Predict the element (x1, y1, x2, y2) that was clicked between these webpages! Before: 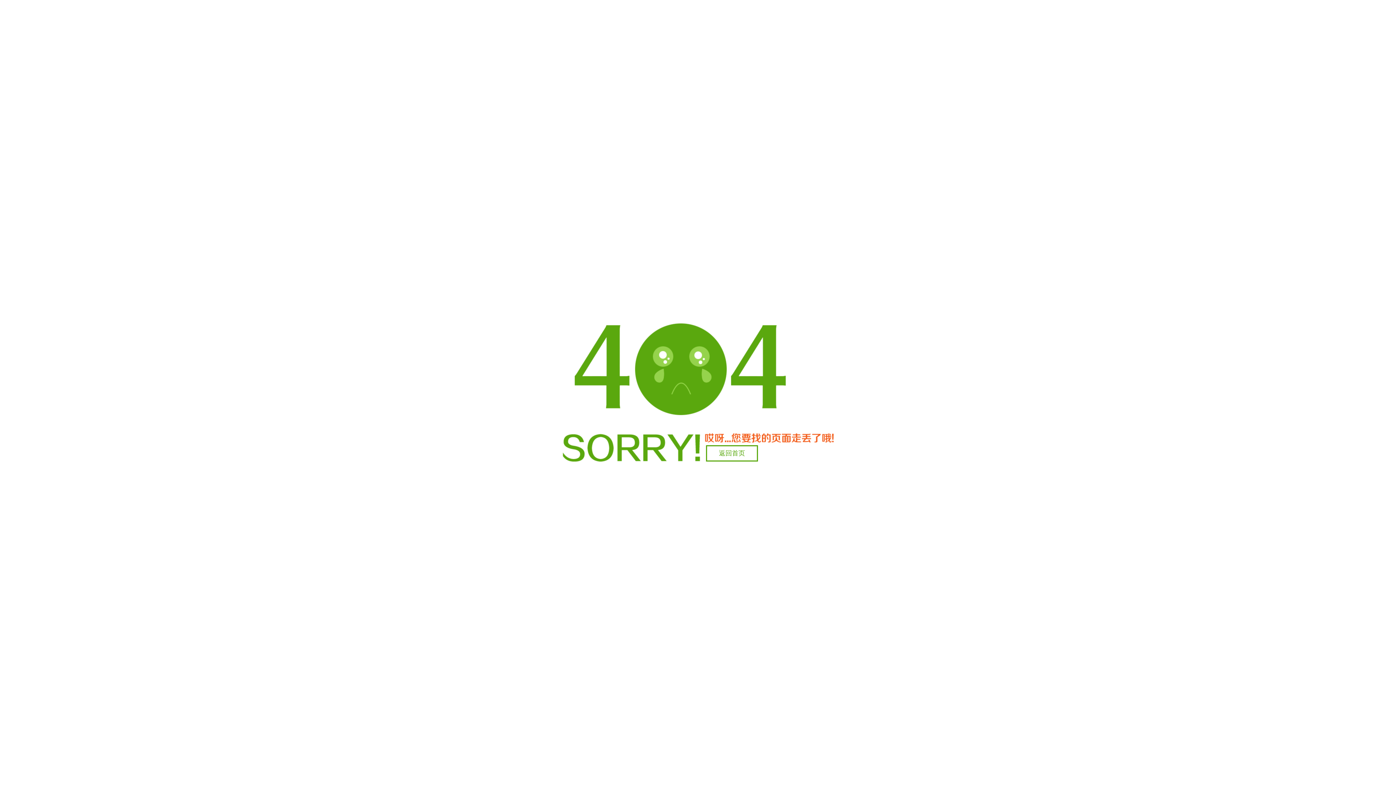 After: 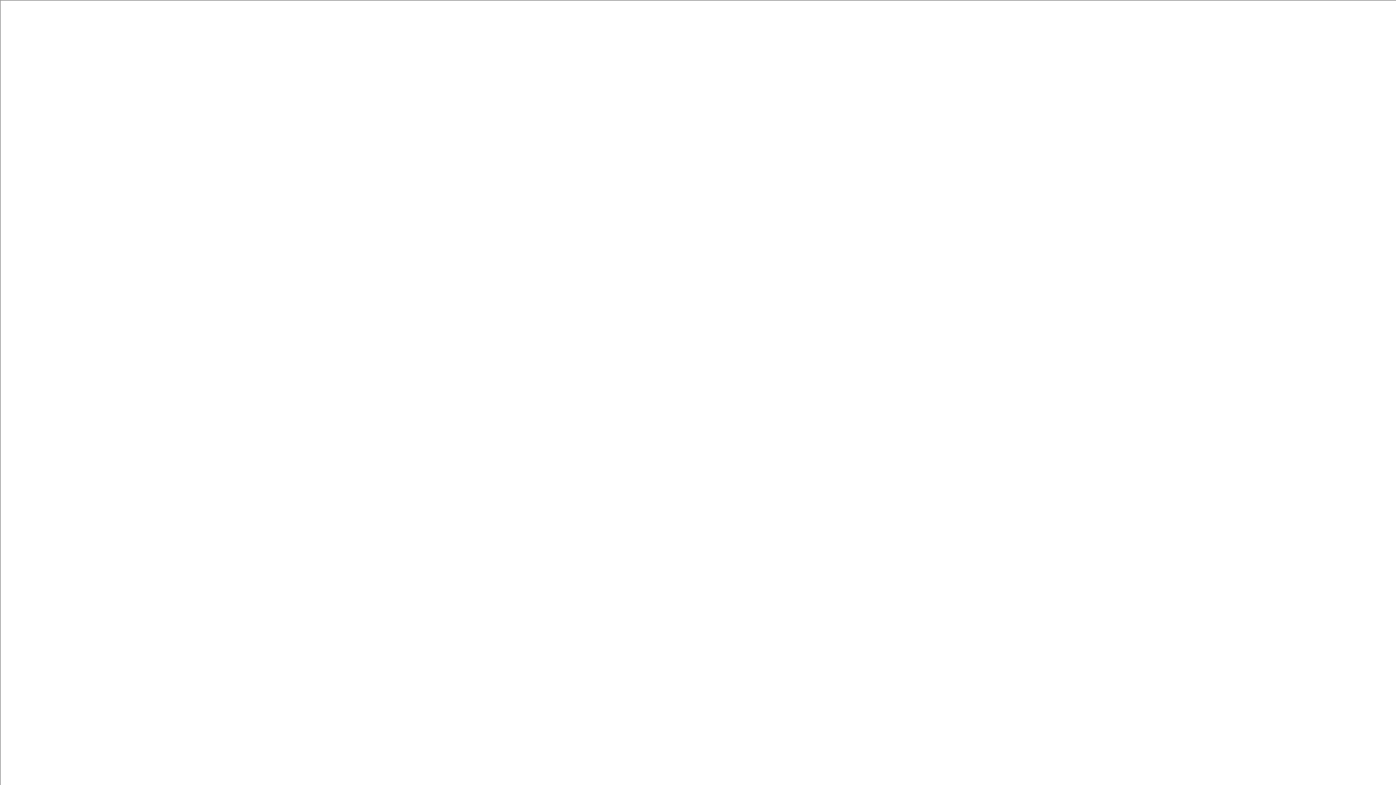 Action: bbox: (706, 445, 758, 461) label: 返回首页